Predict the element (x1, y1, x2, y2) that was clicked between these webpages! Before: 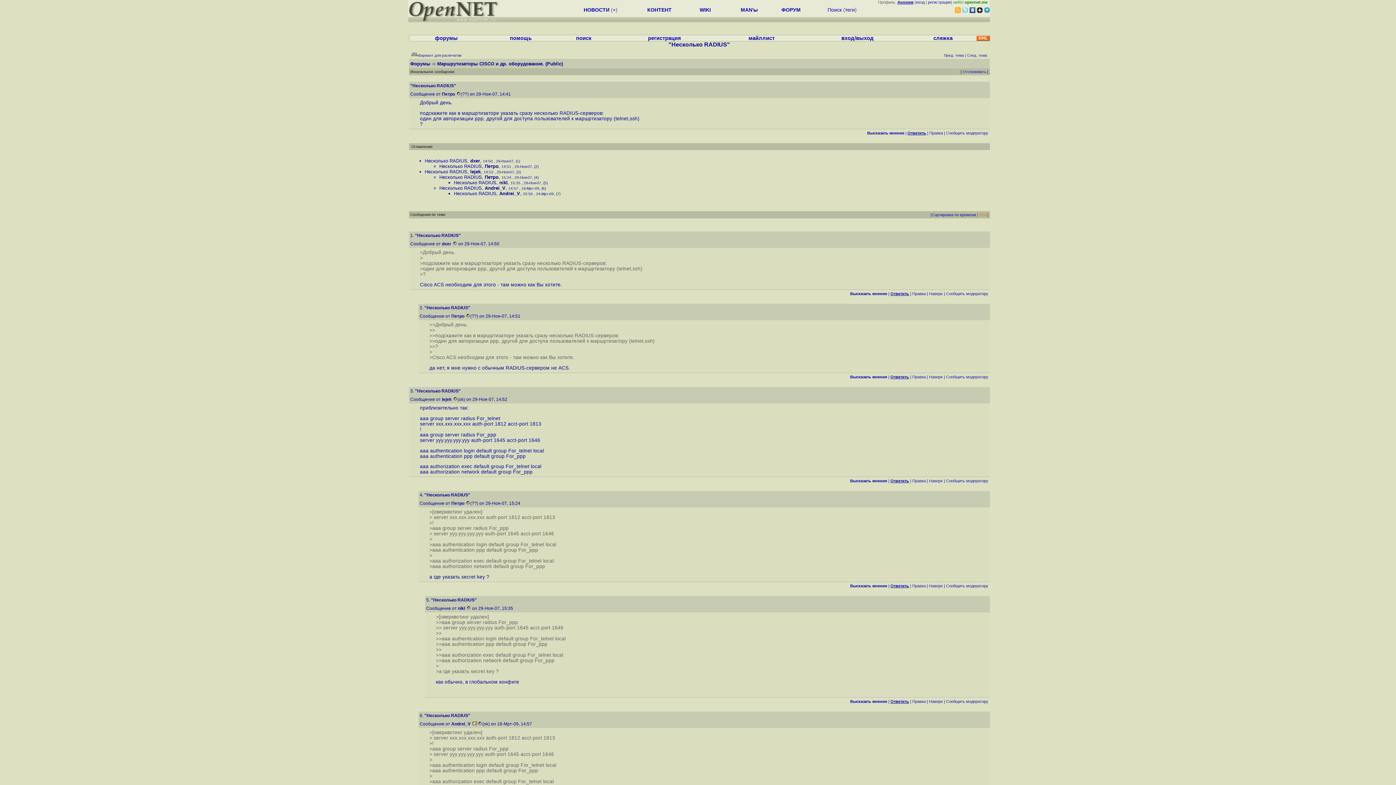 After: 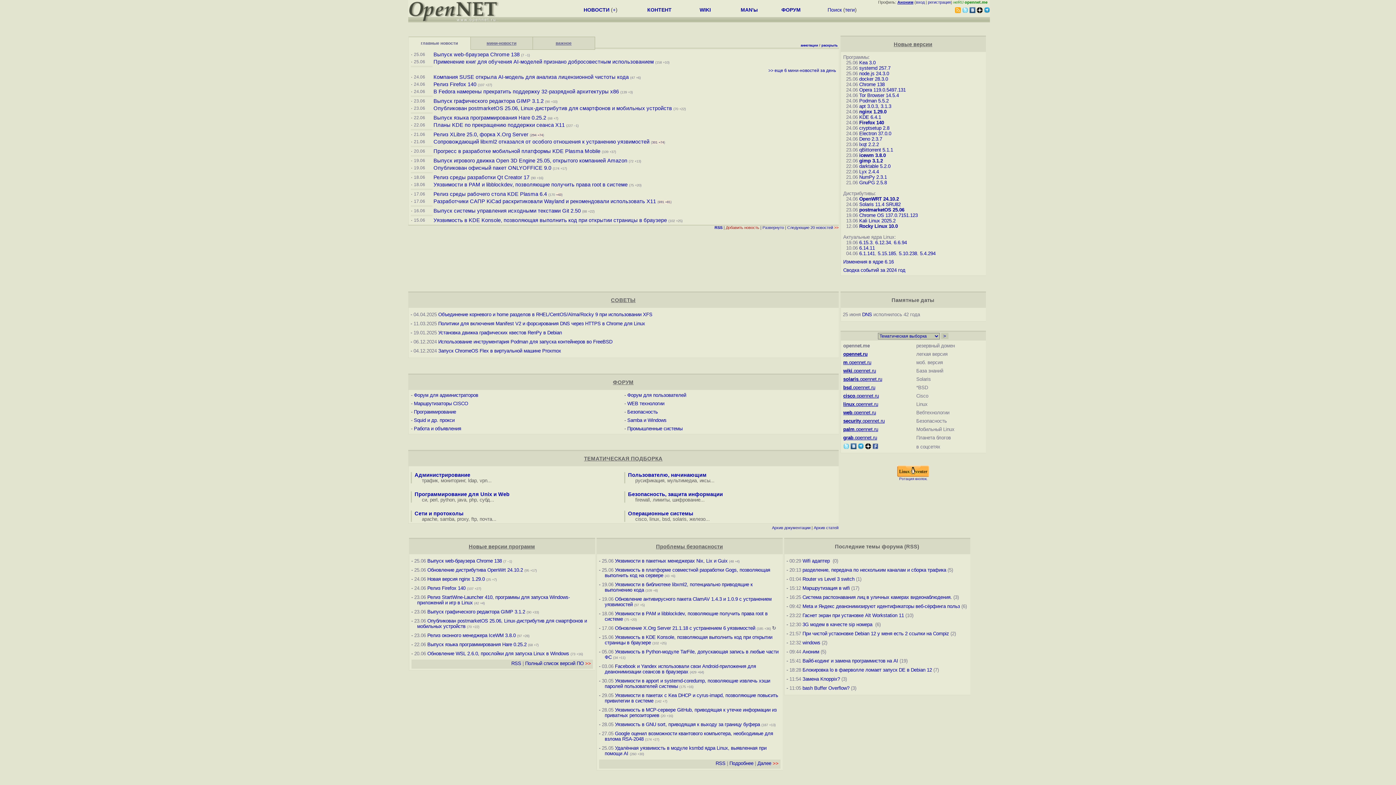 Action: bbox: (408, 17, 498, 23)